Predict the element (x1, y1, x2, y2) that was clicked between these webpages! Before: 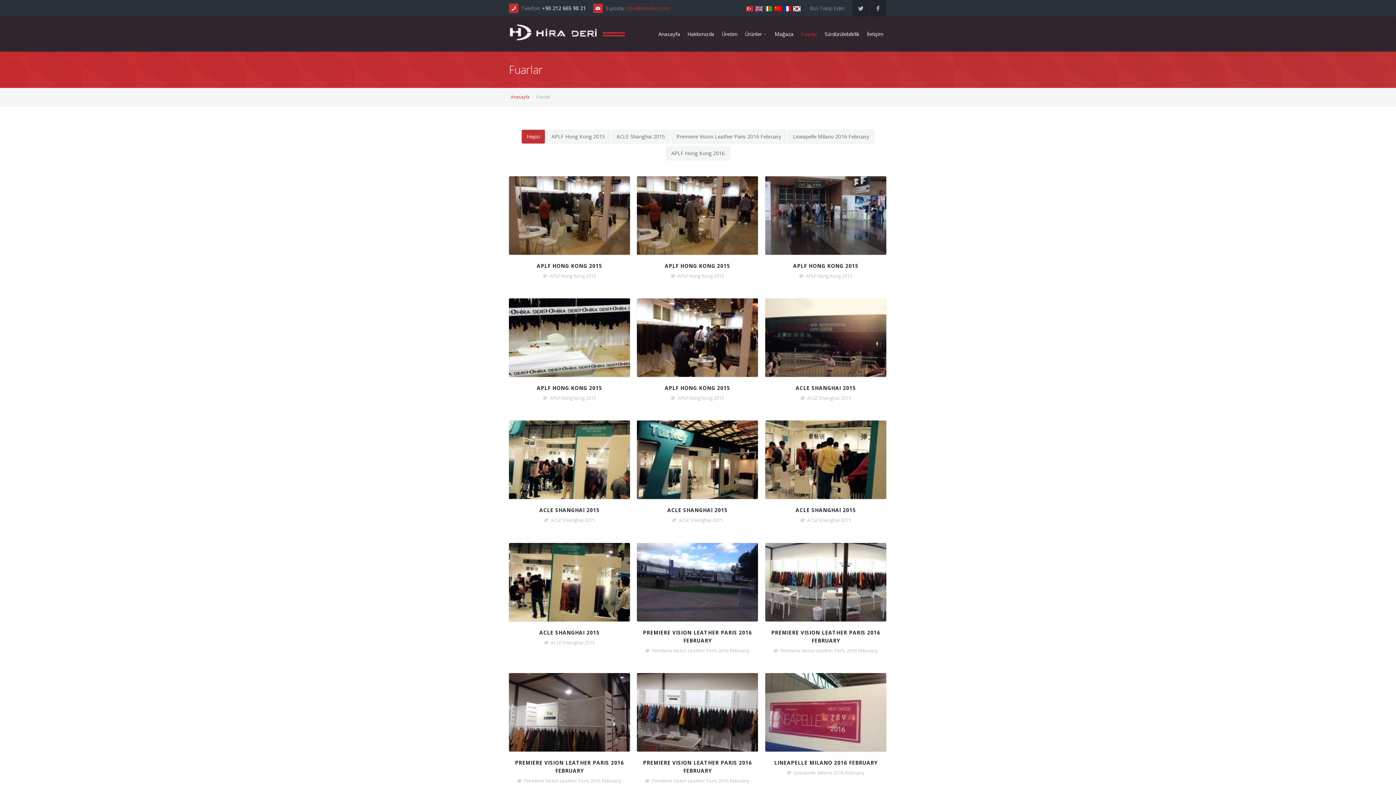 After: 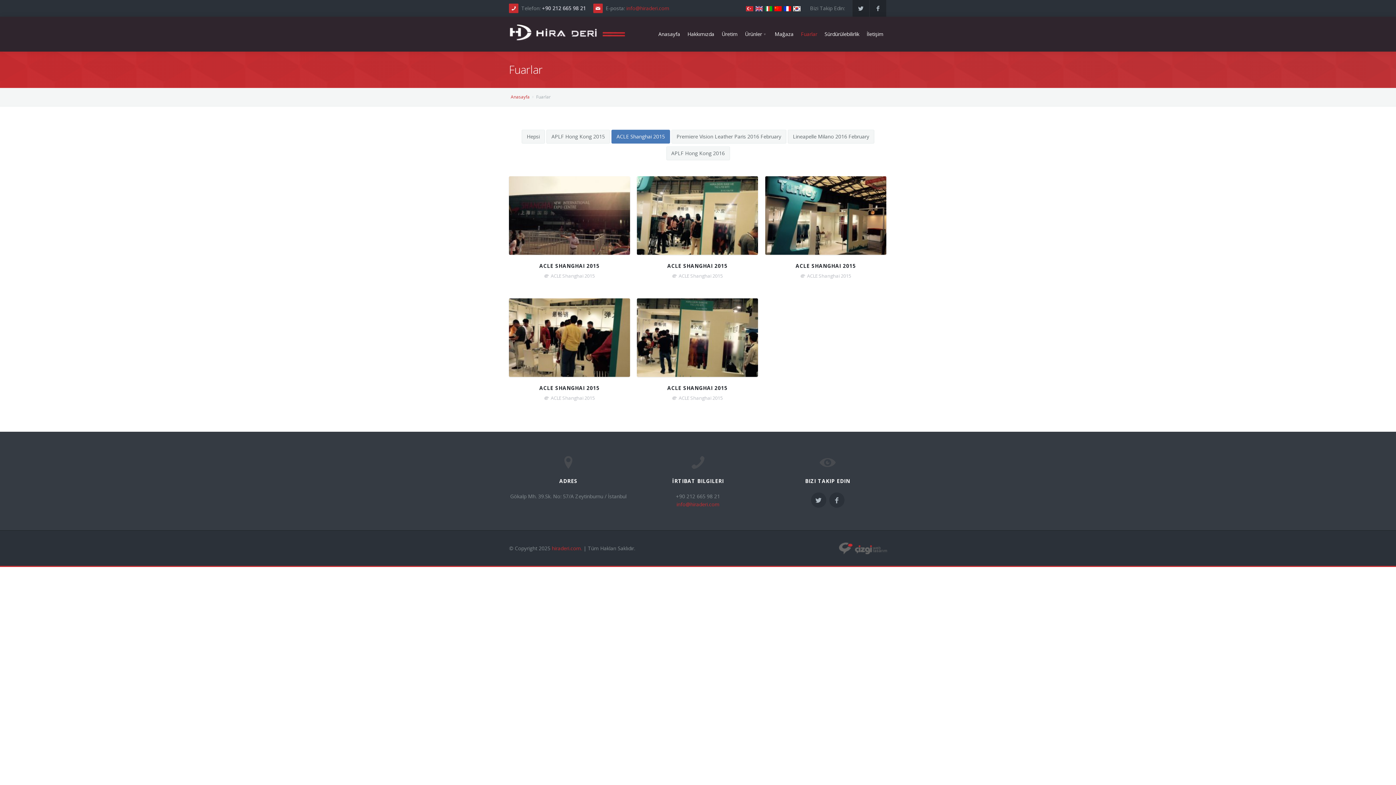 Action: label: ACLE Shanghai 2015 bbox: (611, 129, 670, 143)